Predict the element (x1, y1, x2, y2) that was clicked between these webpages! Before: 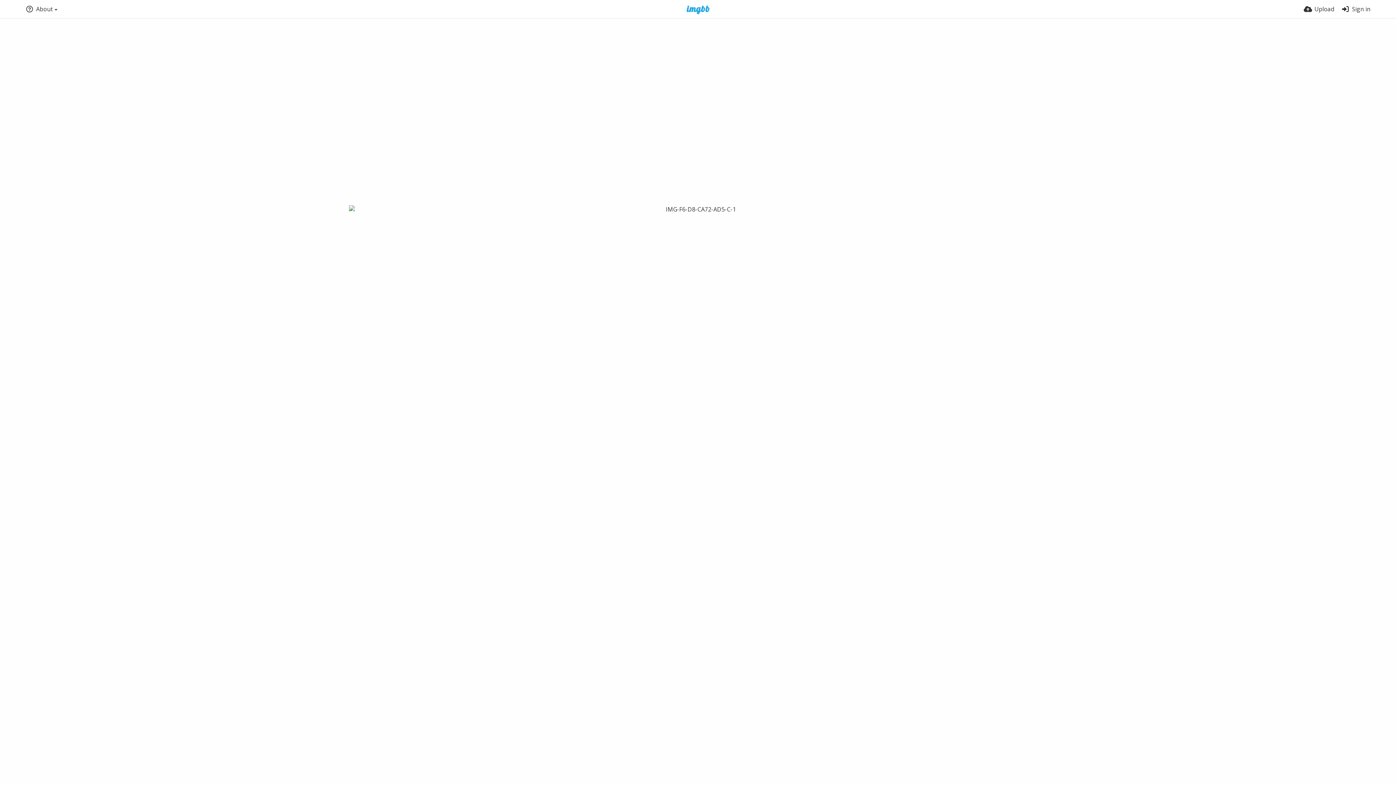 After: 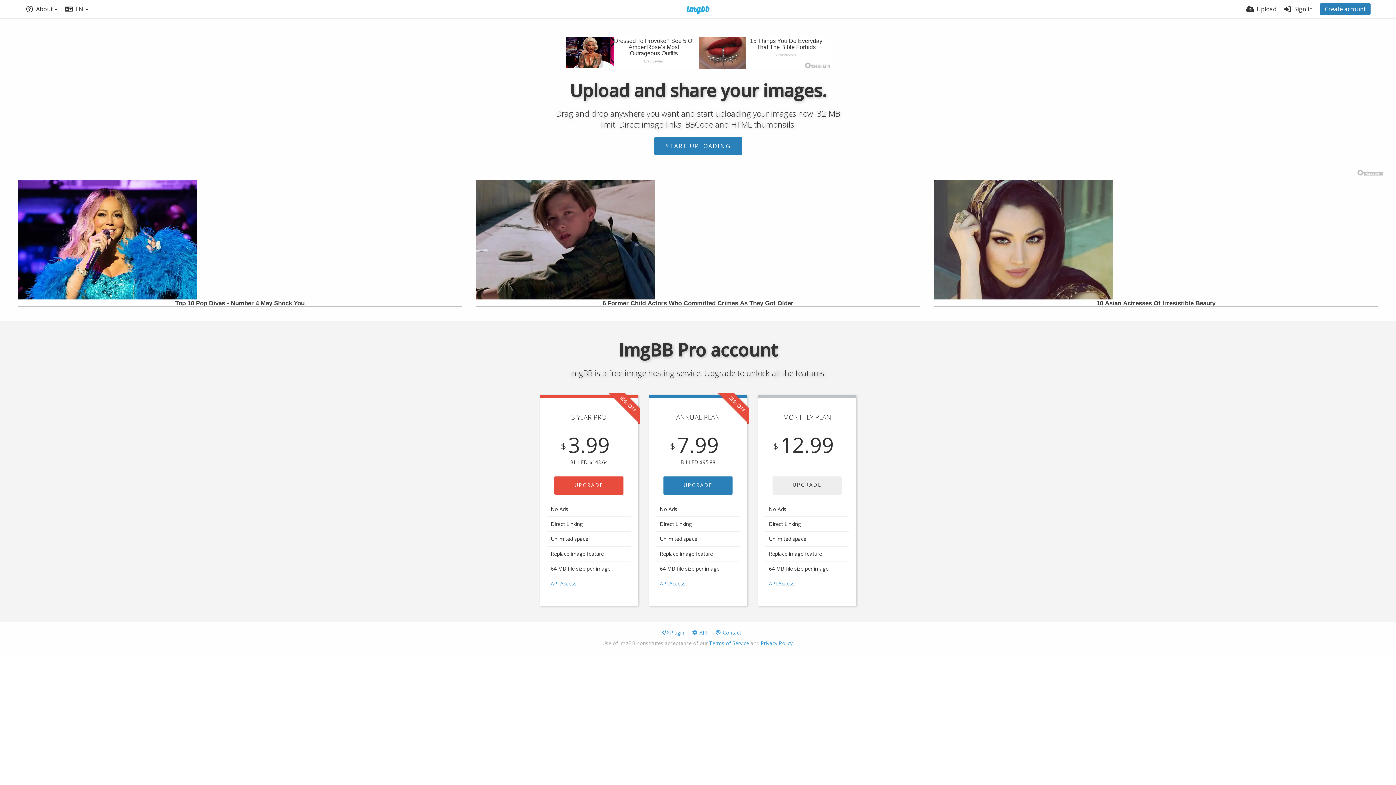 Action: bbox: (677, 5, 719, 14)